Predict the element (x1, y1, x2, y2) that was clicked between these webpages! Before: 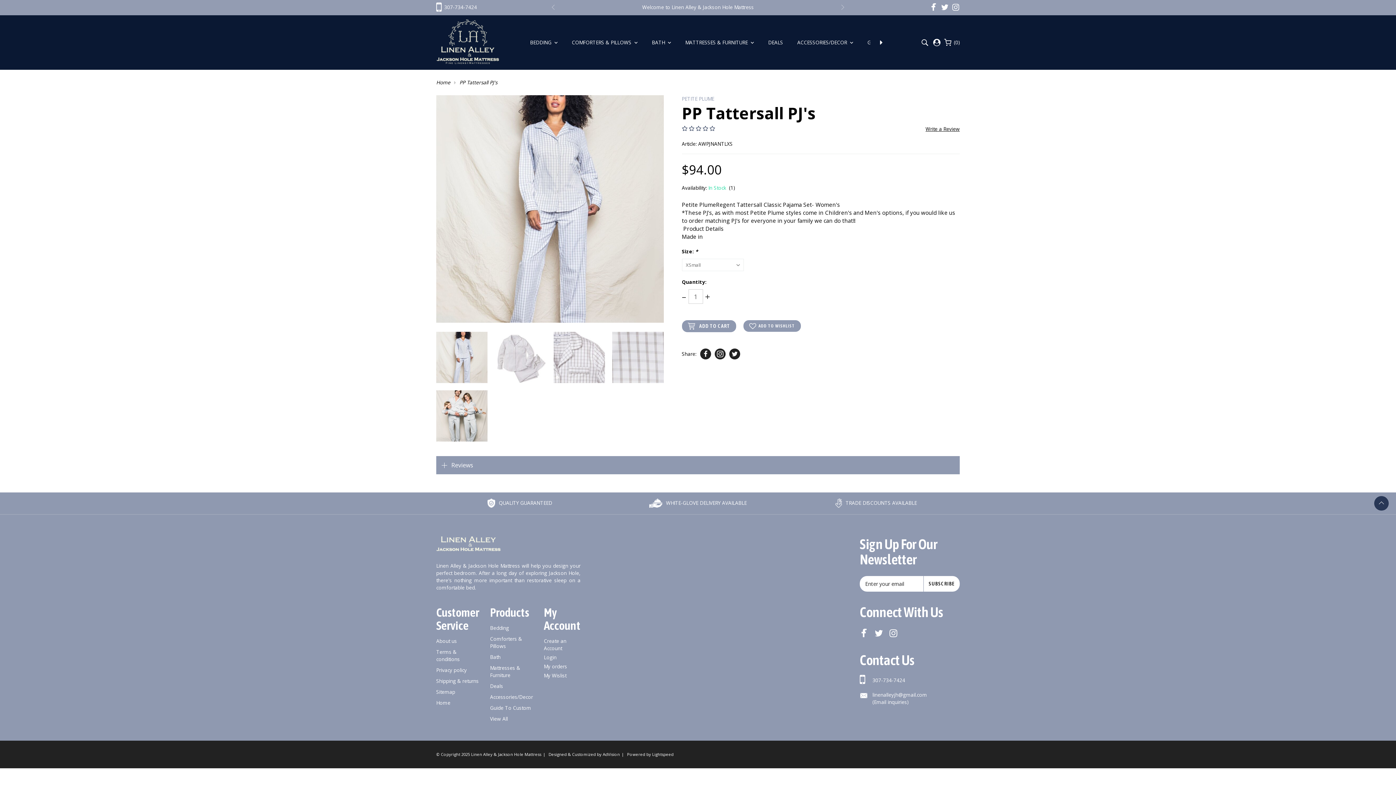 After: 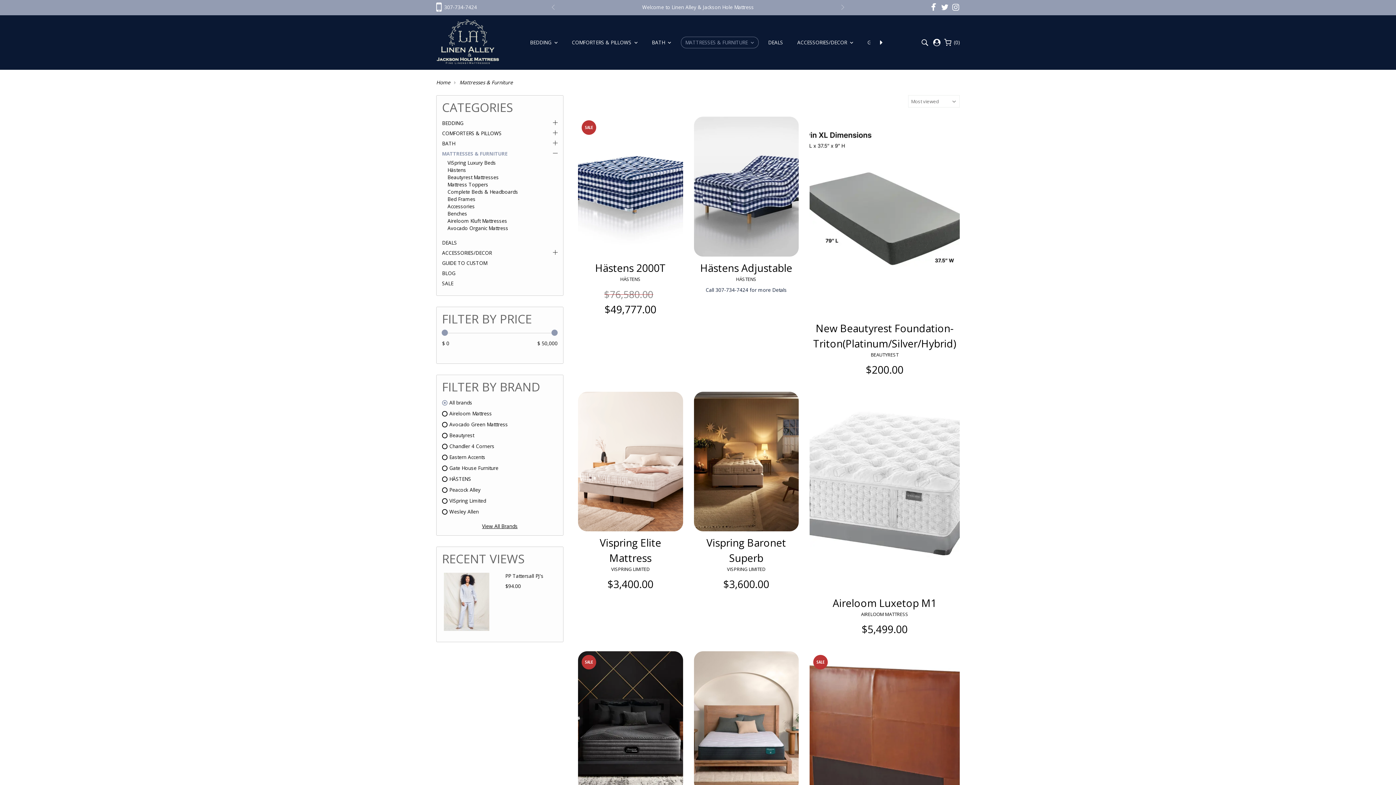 Action: label: MATTRESSES & FURNITURE  bbox: (681, 36, 758, 48)